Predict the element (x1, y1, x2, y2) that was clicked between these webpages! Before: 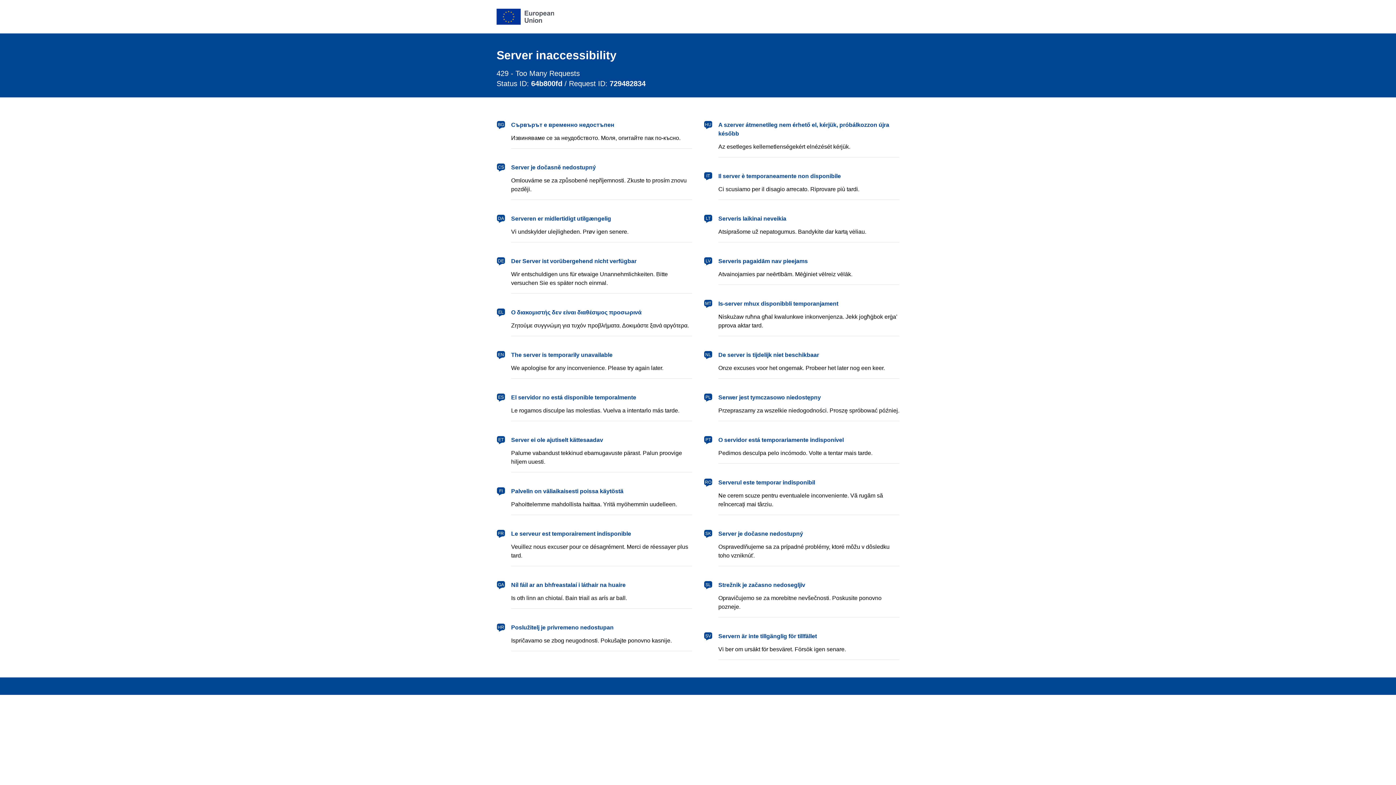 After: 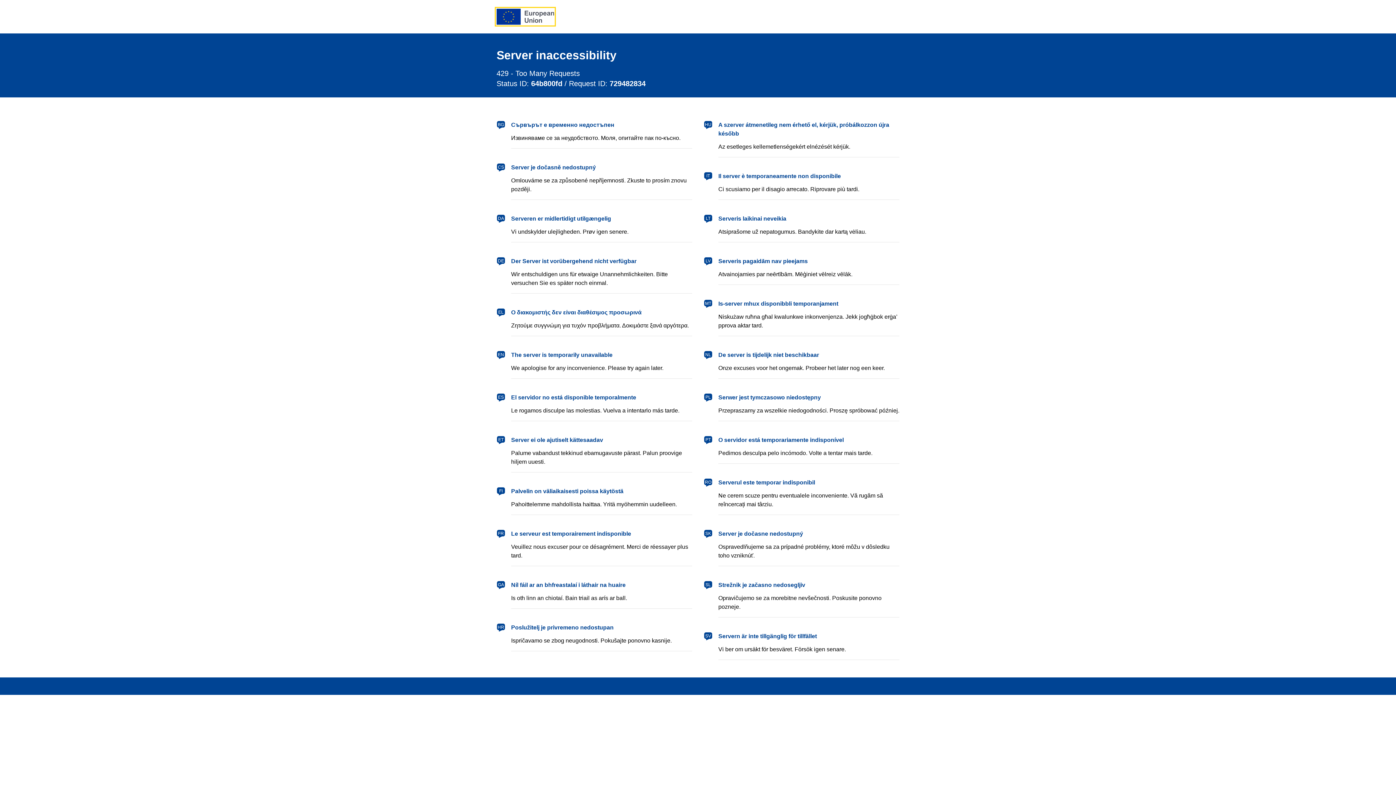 Action: label: European Union bbox: (496, 8, 554, 24)